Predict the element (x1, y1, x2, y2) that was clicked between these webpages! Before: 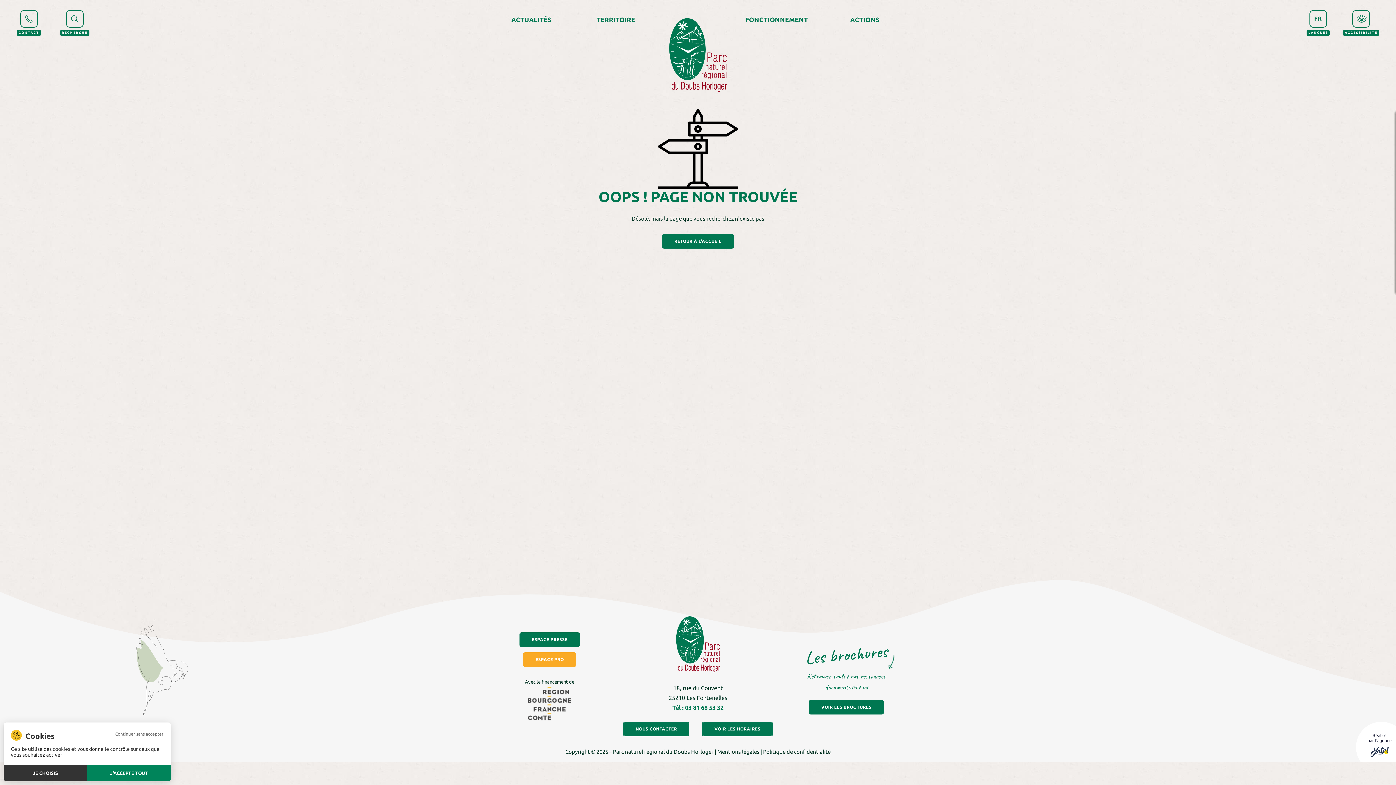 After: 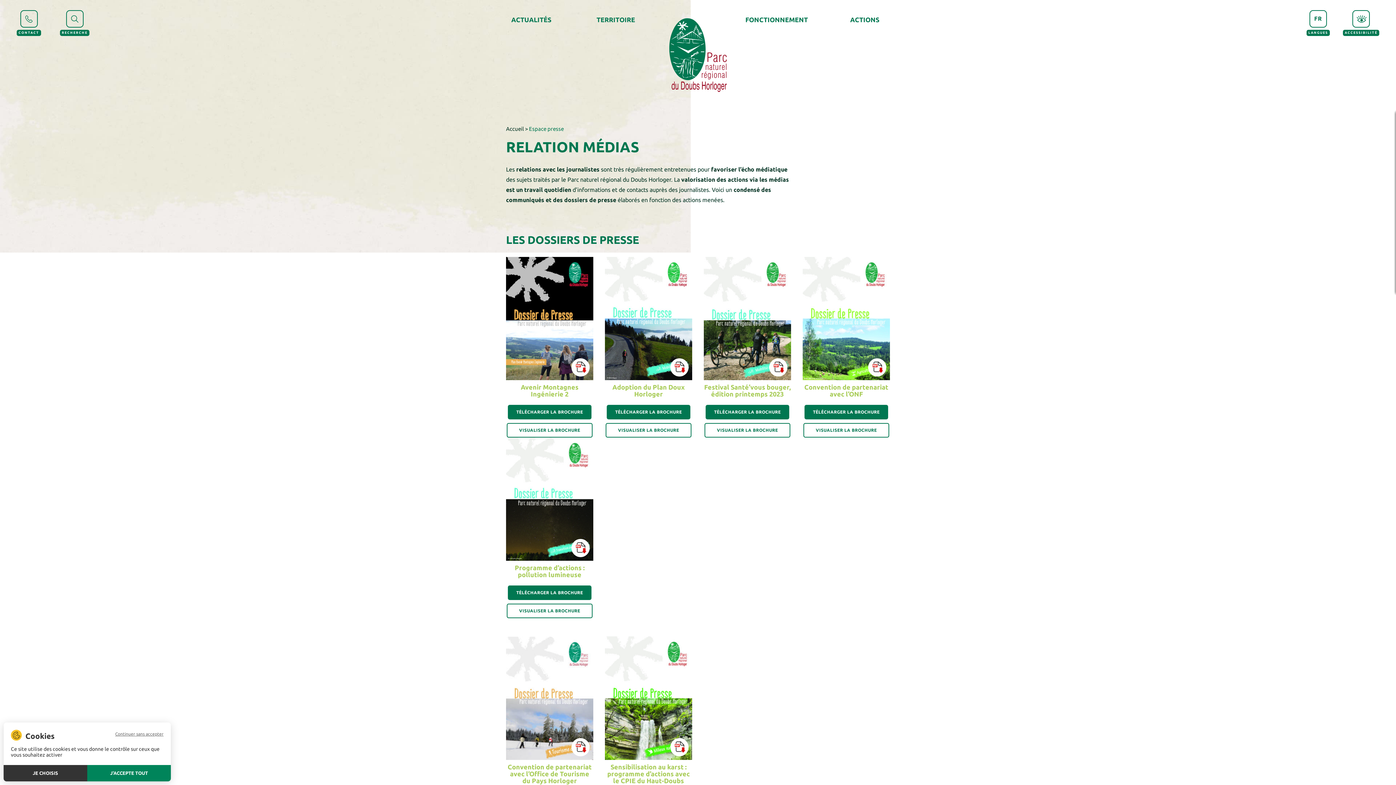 Action: label: ESPACE PRESSE bbox: (519, 632, 580, 647)